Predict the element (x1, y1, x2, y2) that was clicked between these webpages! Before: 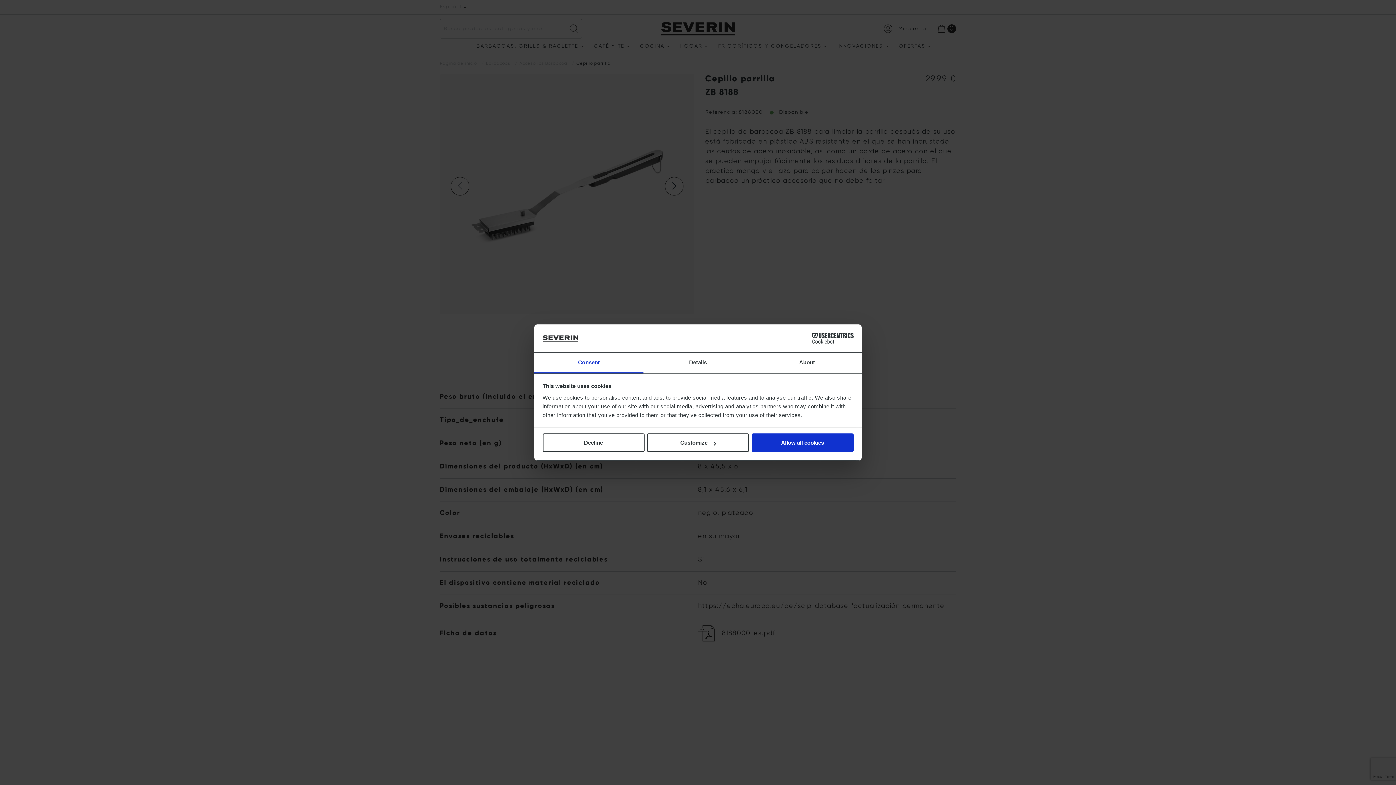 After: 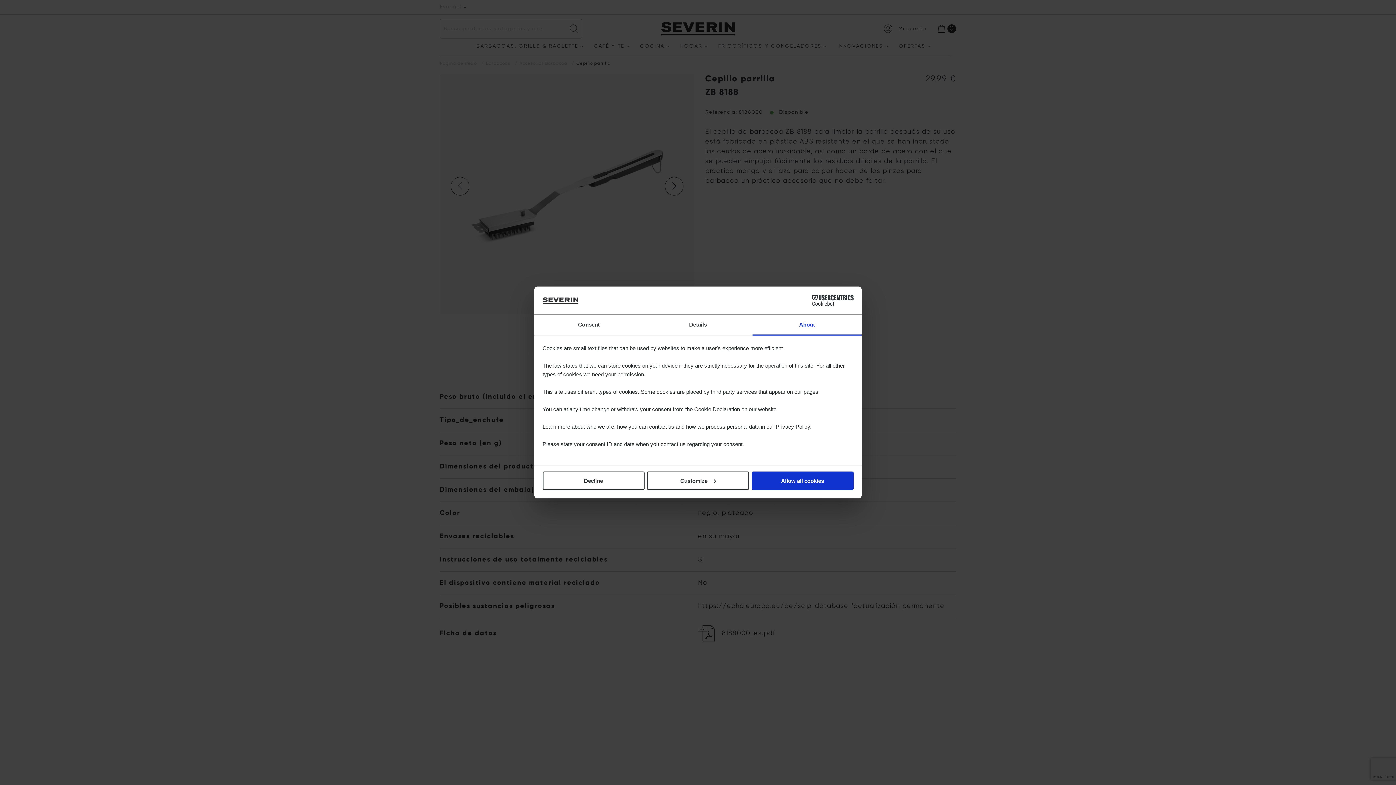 Action: bbox: (752, 352, 861, 373) label: About